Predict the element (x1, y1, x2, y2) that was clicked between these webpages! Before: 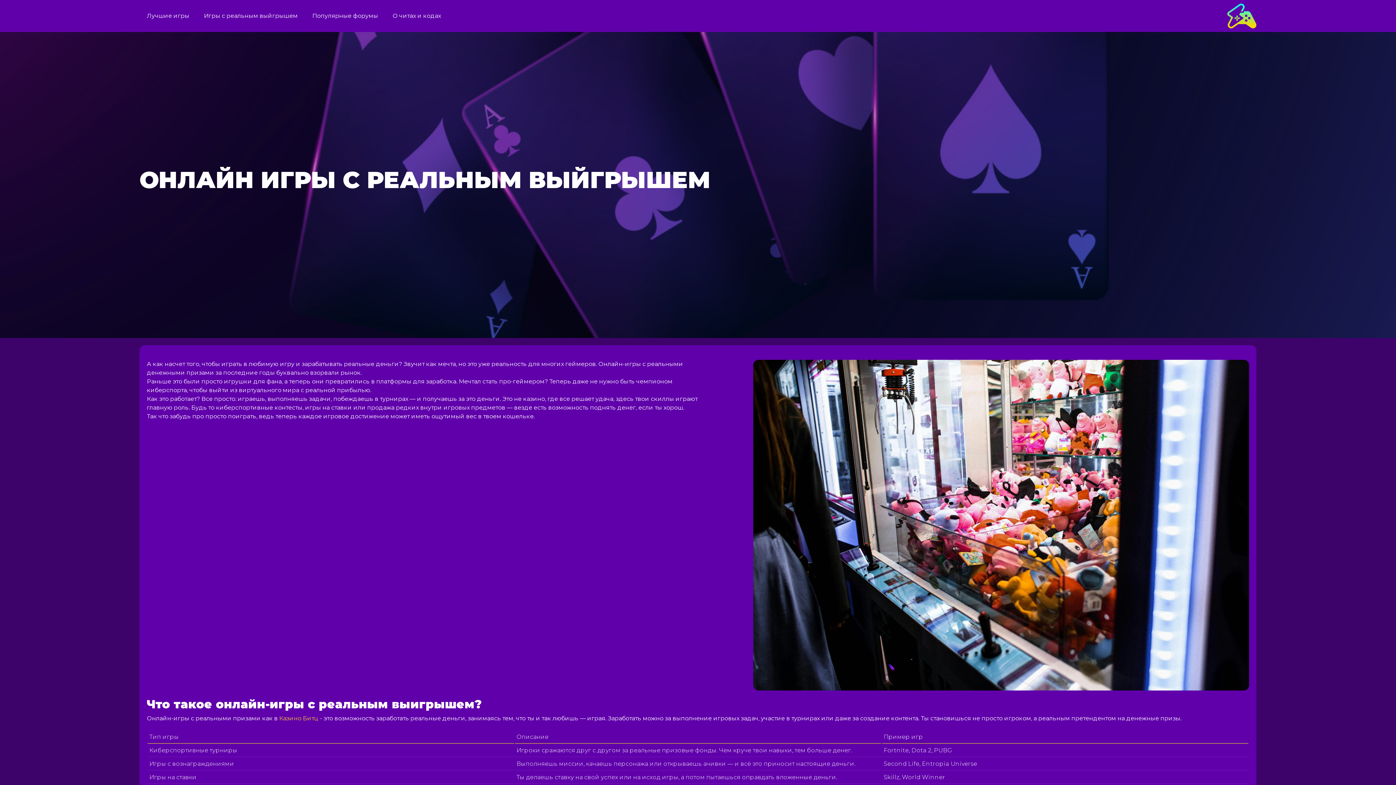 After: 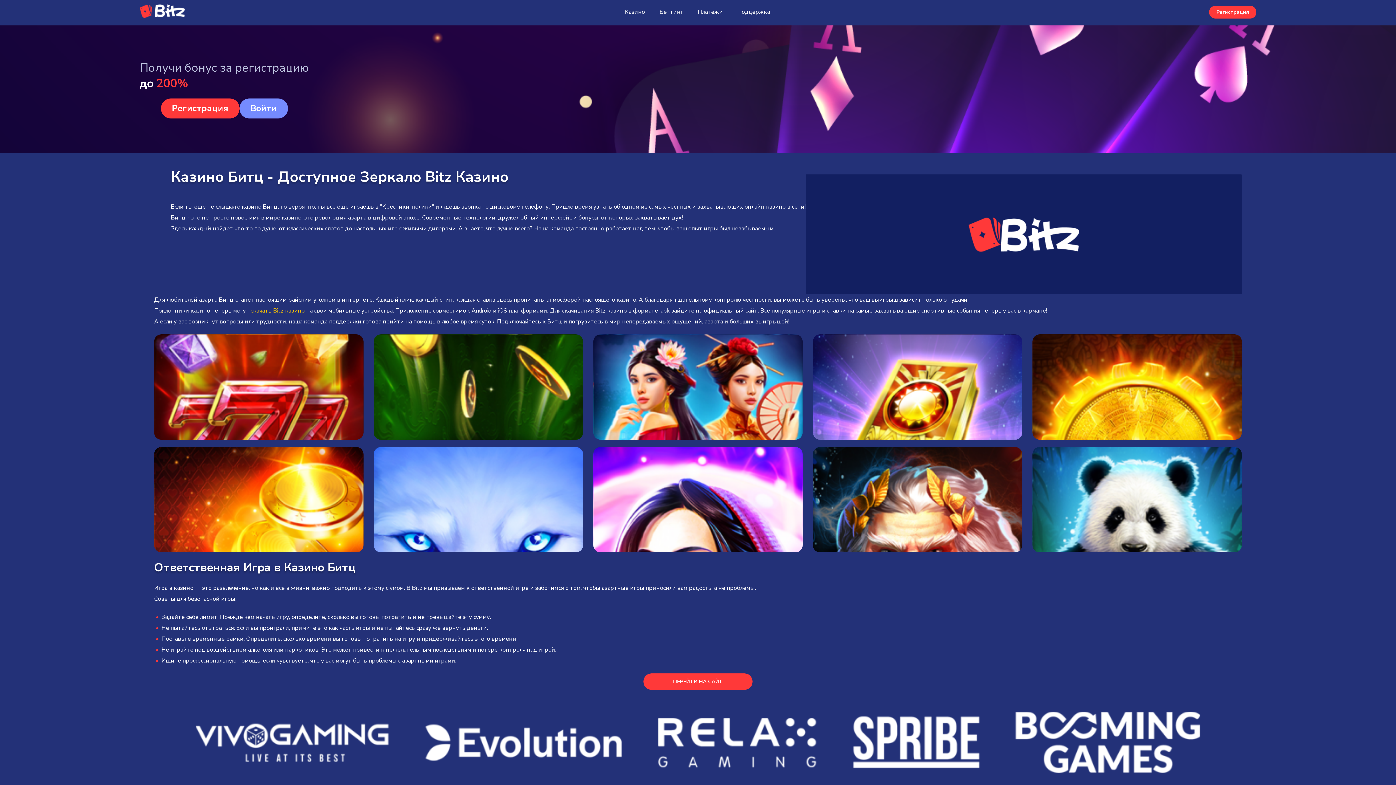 Action: bbox: (279, 715, 318, 722) label: Казино Битц